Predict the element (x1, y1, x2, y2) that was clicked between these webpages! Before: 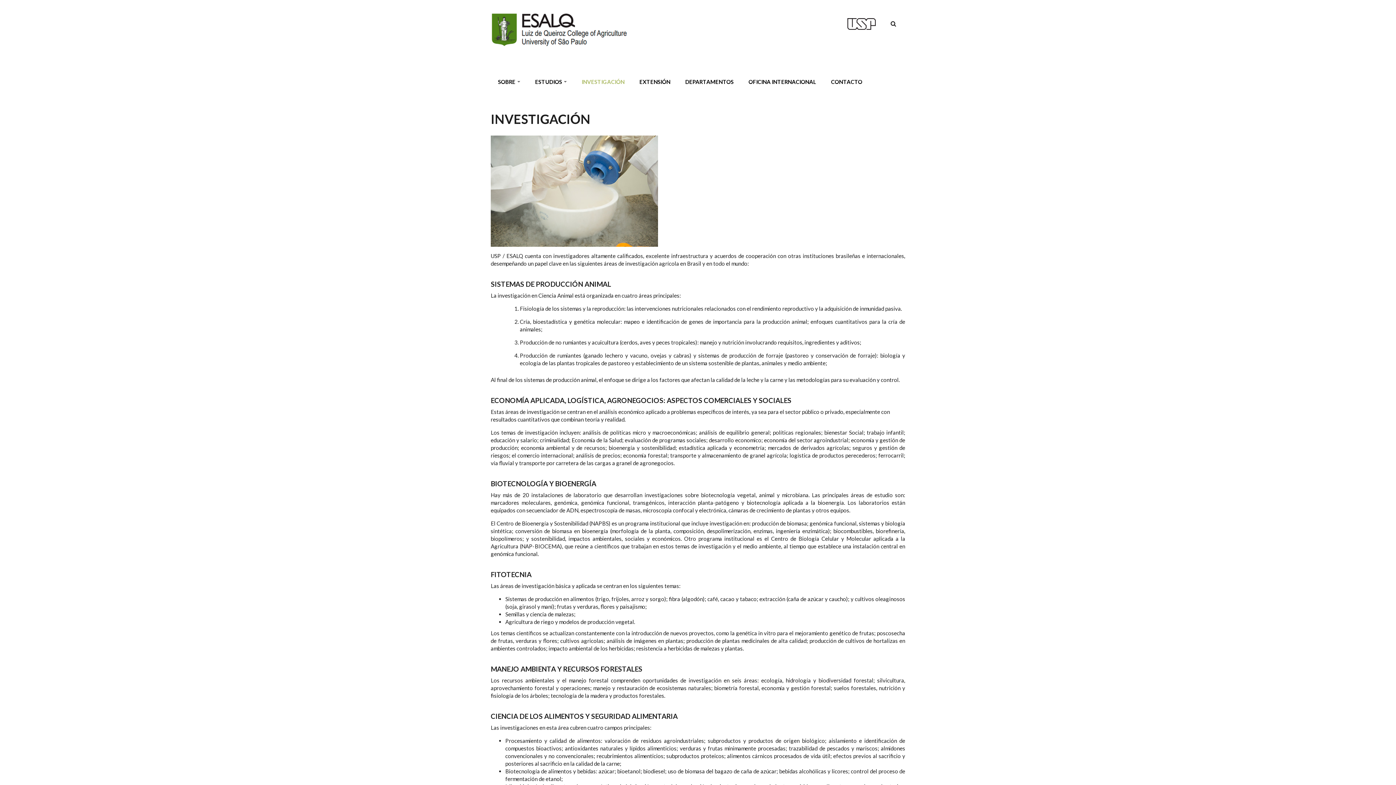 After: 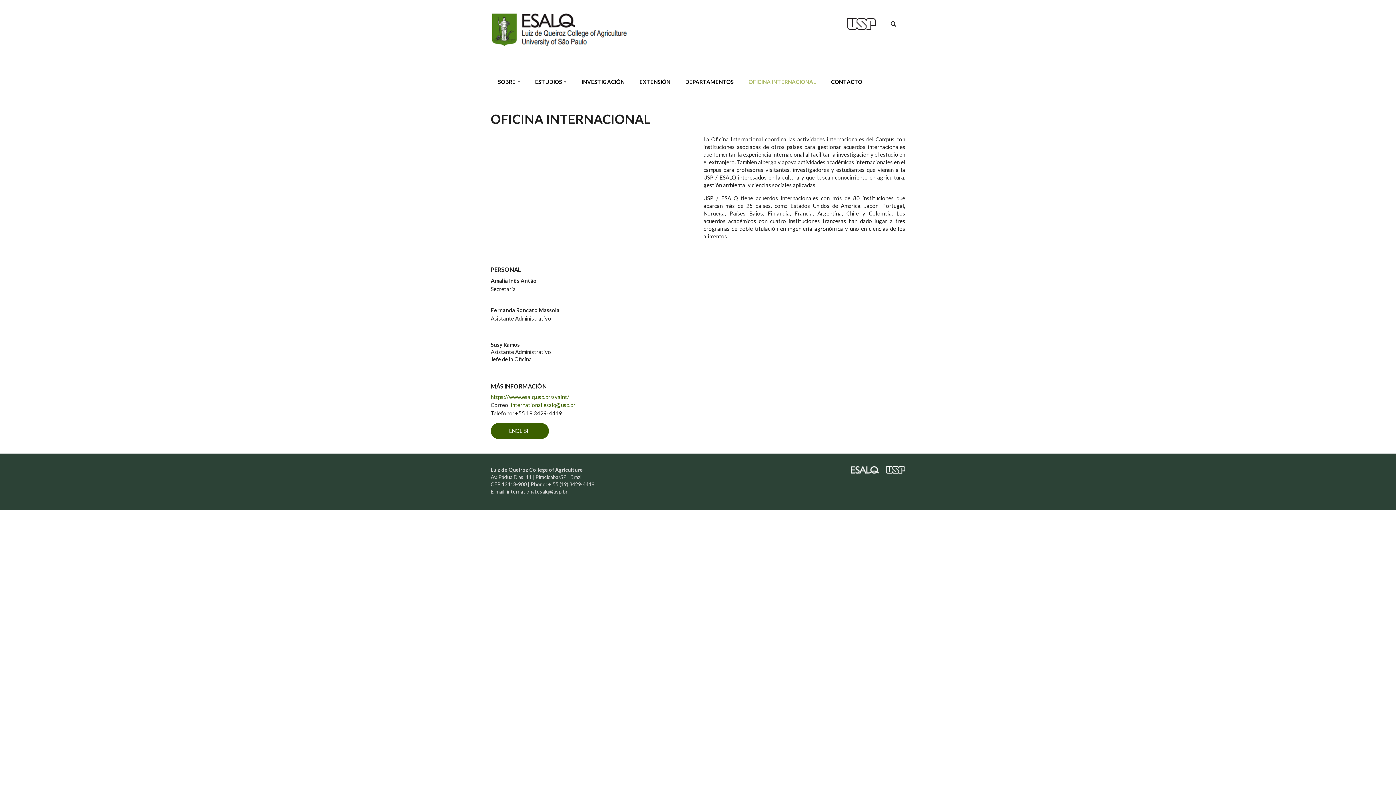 Action: bbox: (741, 72, 824, 91) label: OFICINA INTERNACIONAL